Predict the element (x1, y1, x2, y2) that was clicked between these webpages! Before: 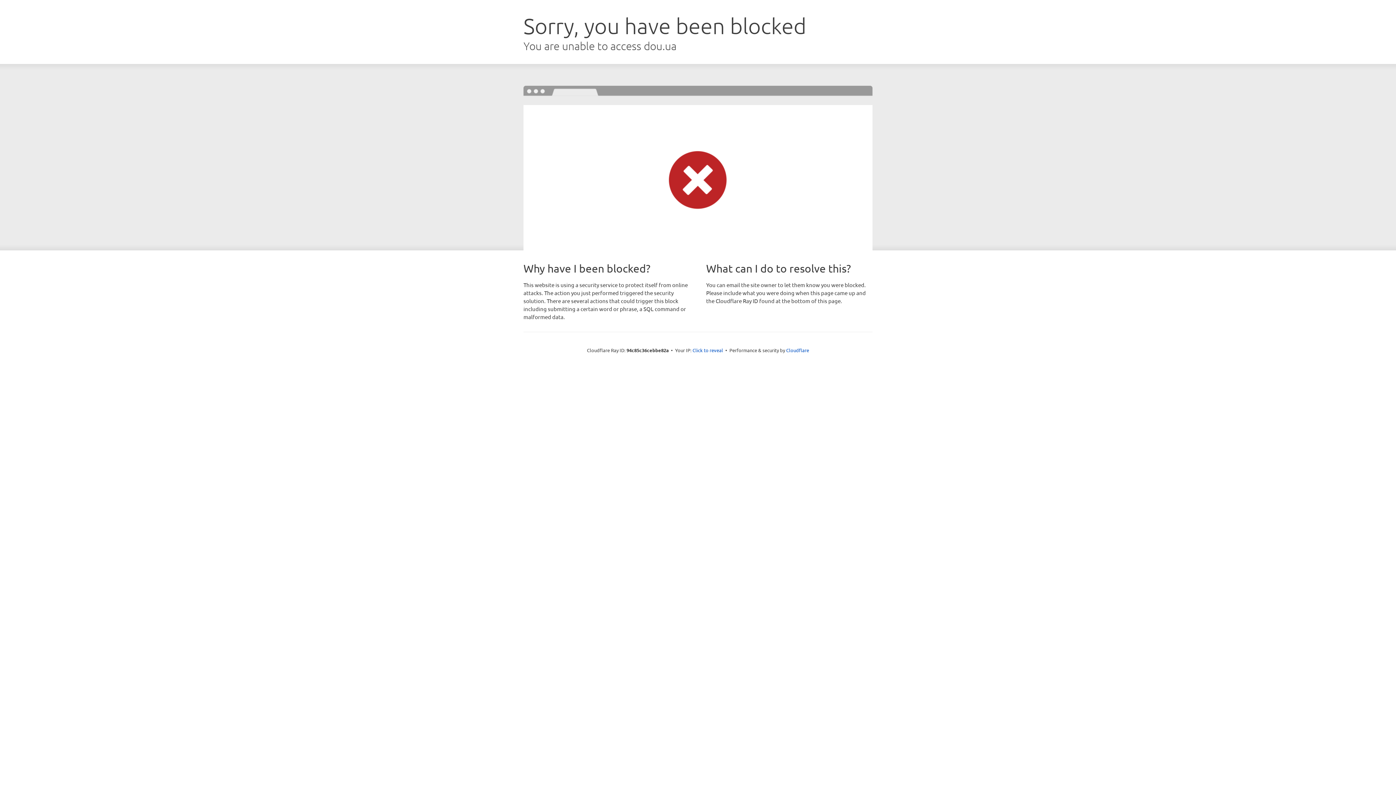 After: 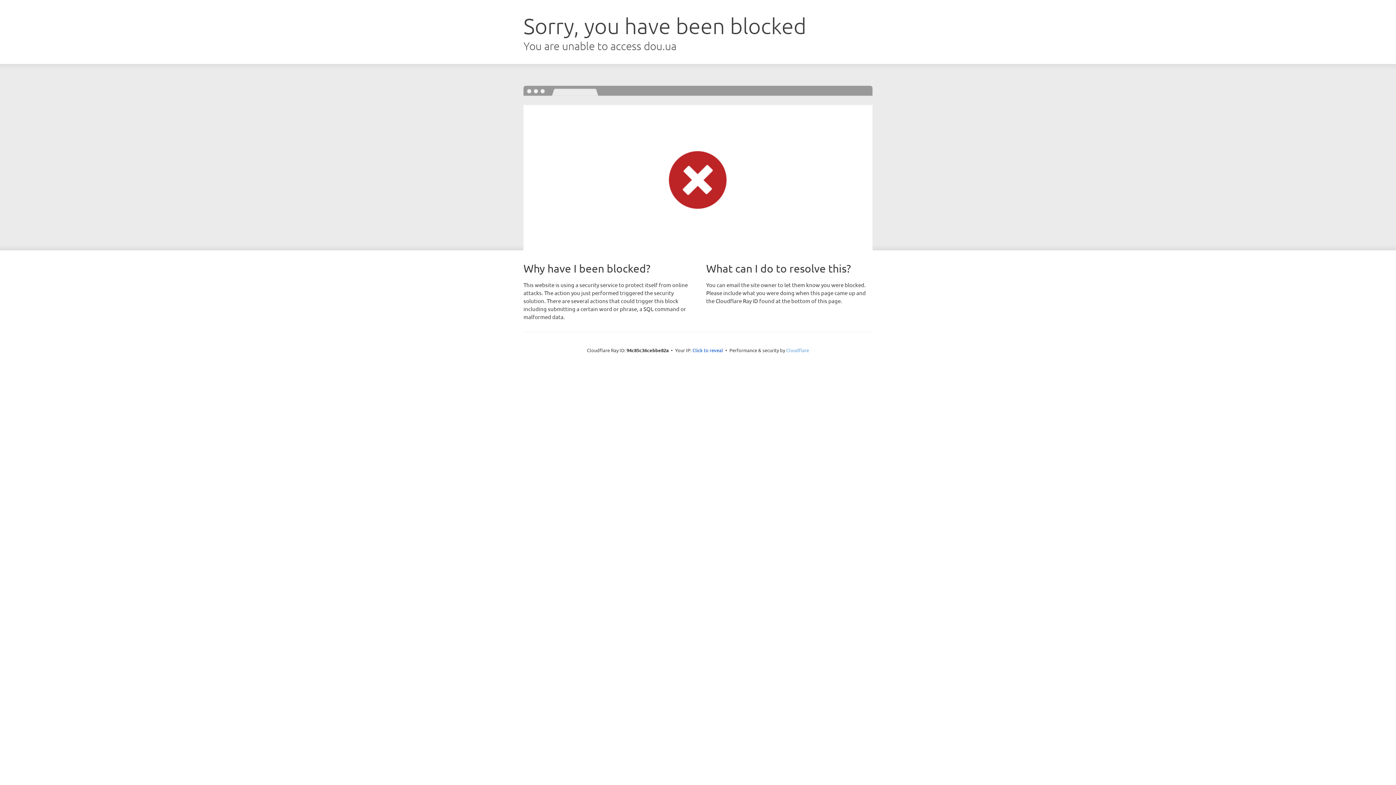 Action: label: Cloudflare bbox: (786, 347, 809, 353)